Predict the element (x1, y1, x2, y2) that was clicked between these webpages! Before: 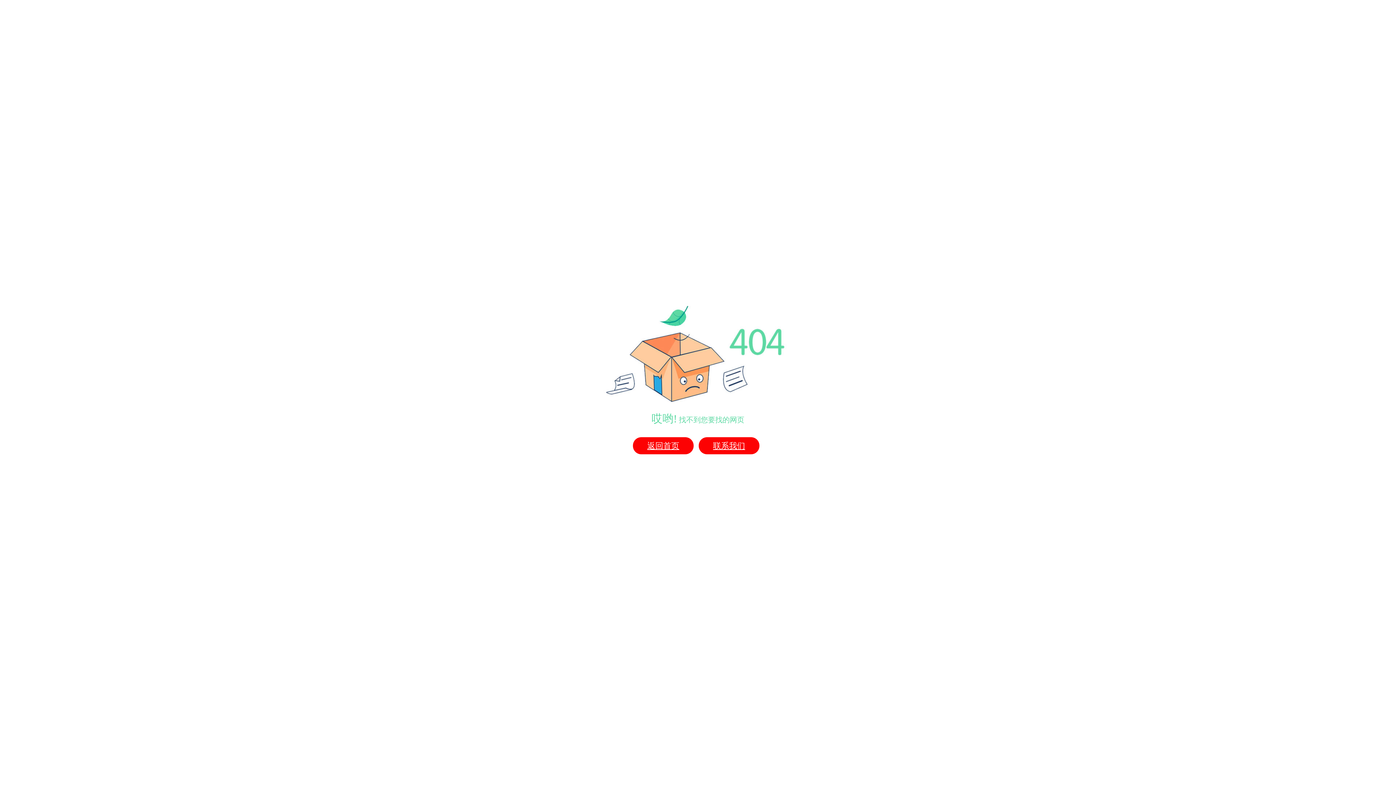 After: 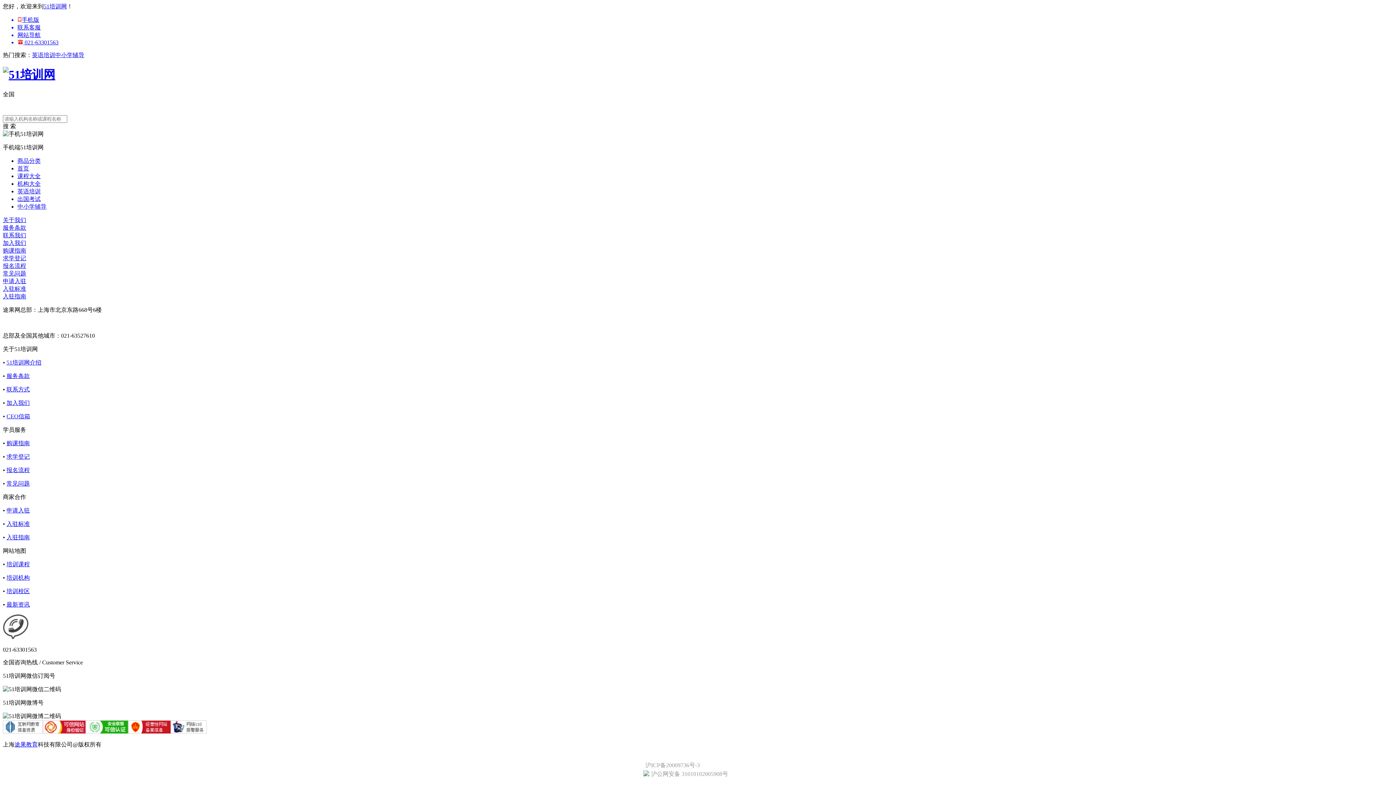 Action: label: 联系我们 bbox: (698, 437, 759, 454)